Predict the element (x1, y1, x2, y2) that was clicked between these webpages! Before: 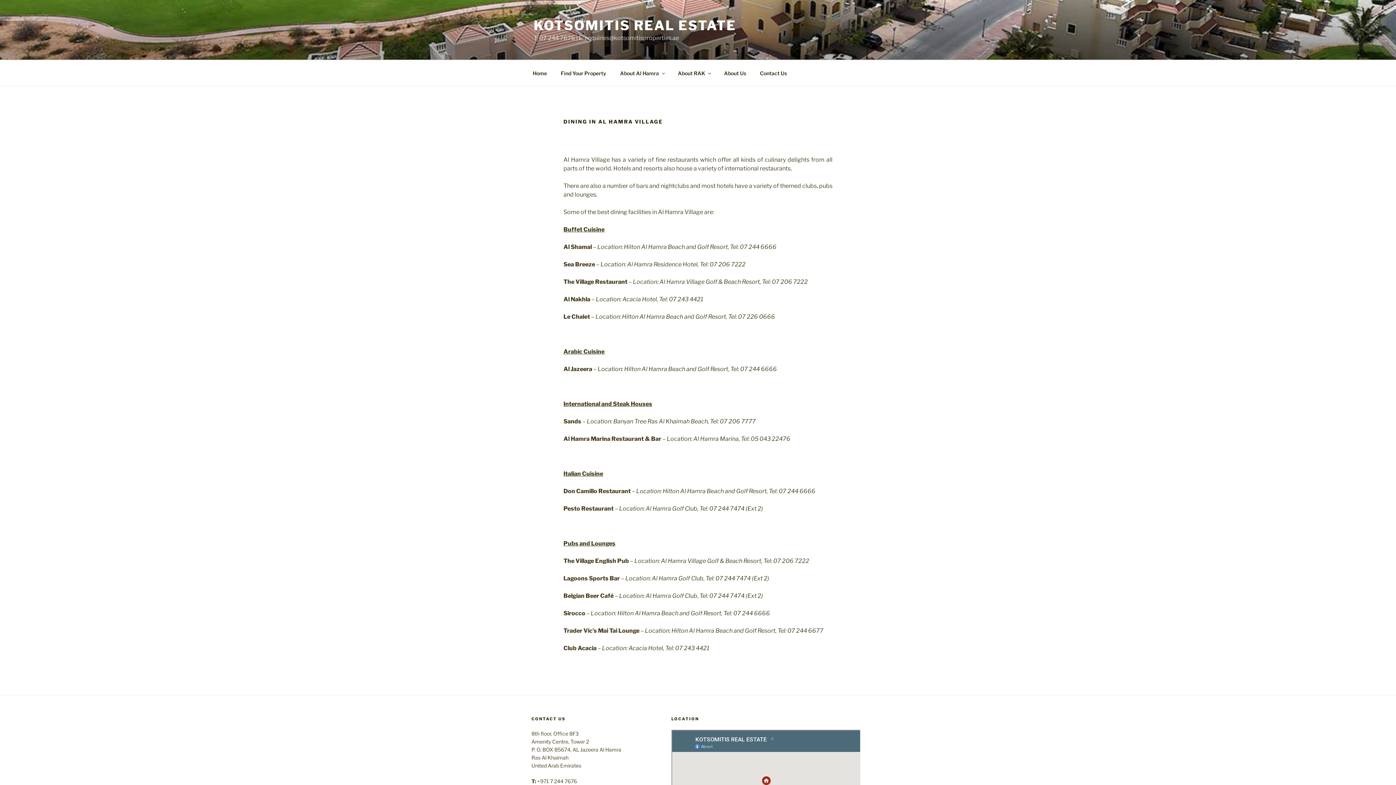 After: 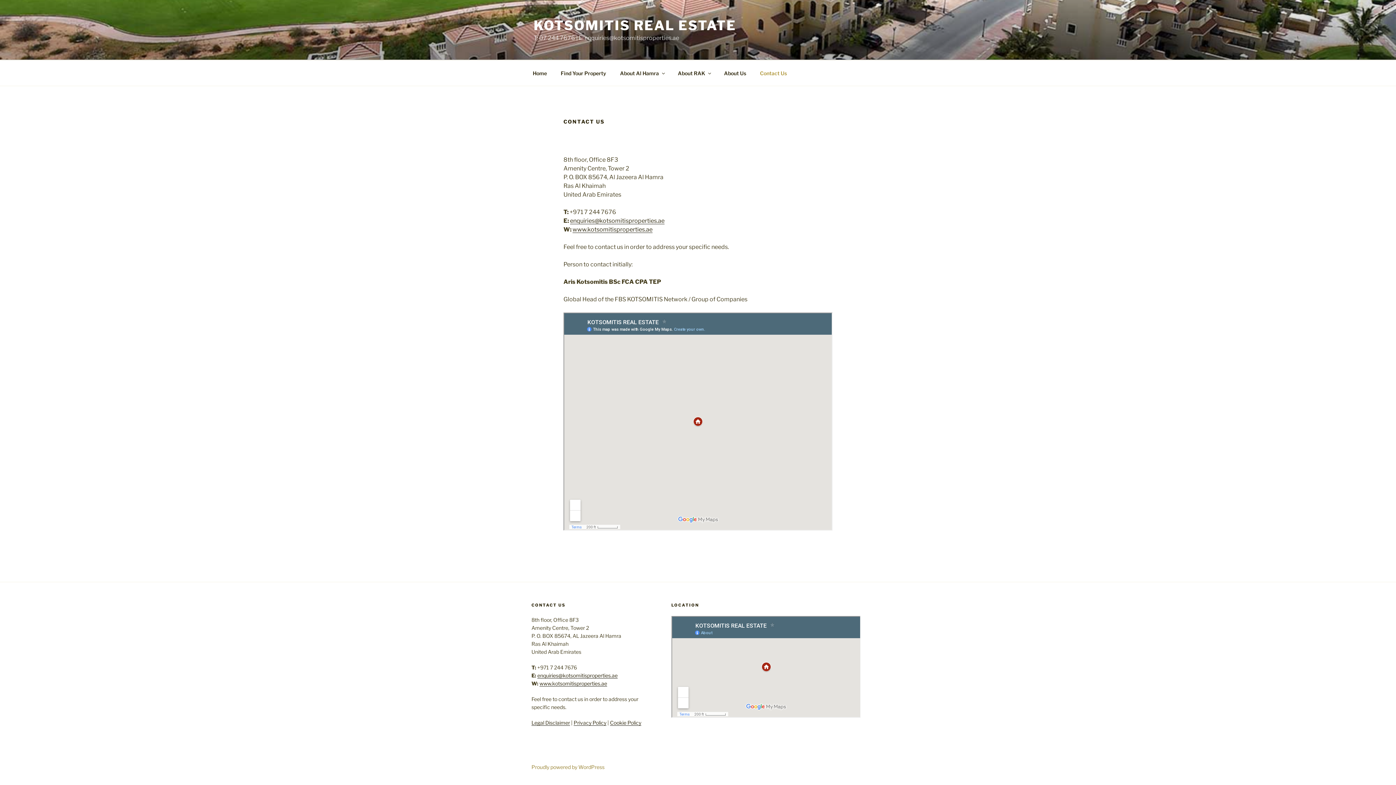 Action: label: Contact Us bbox: (753, 64, 793, 82)